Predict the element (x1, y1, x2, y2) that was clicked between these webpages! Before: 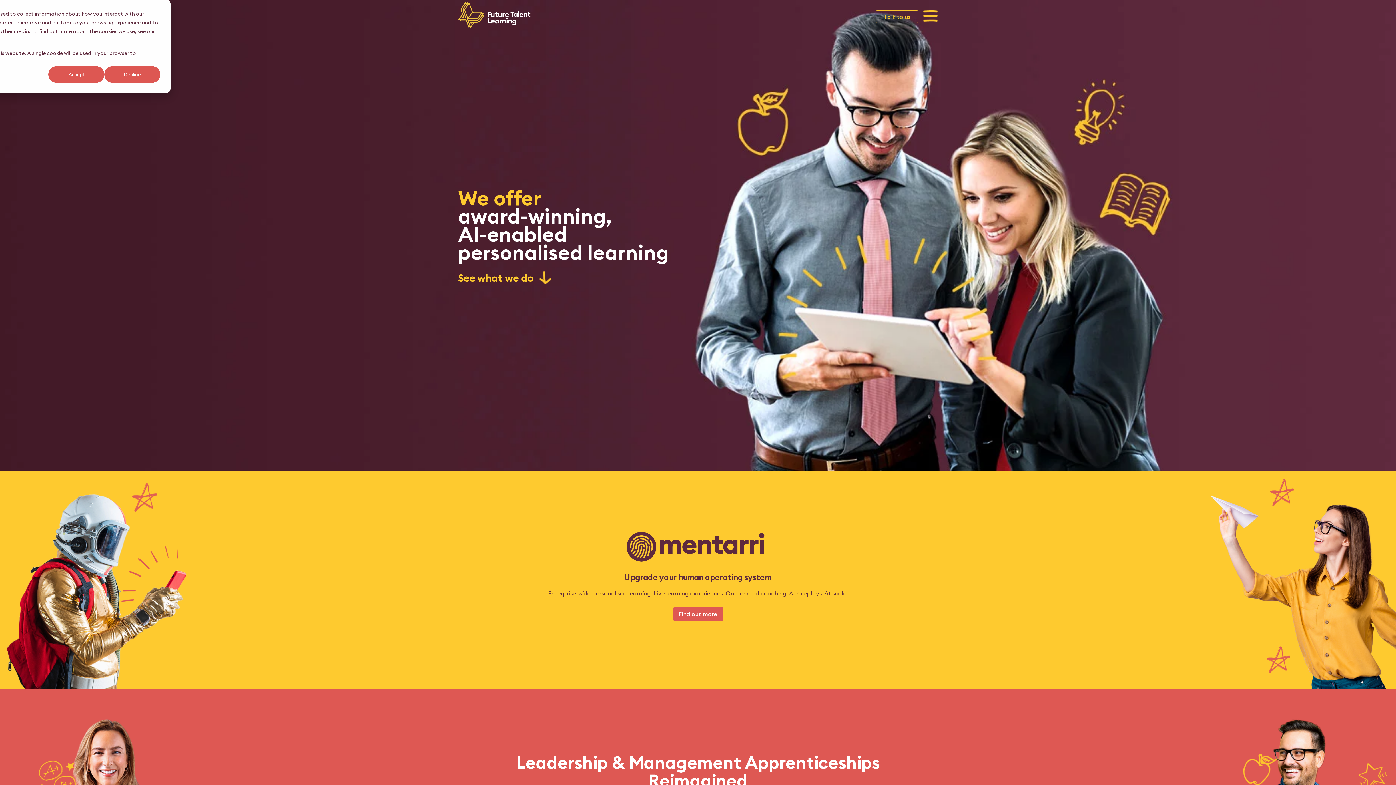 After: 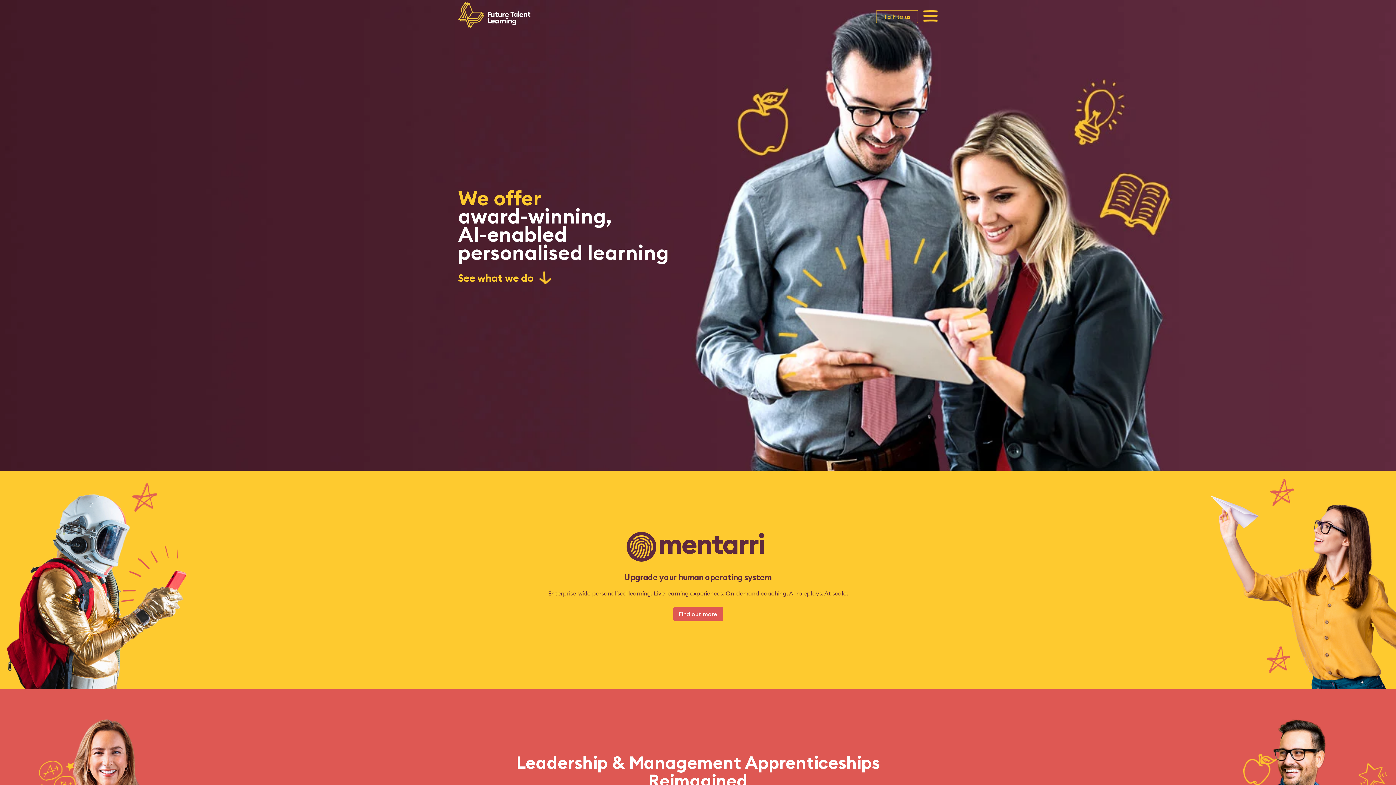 Action: label: Accept bbox: (48, 66, 104, 82)